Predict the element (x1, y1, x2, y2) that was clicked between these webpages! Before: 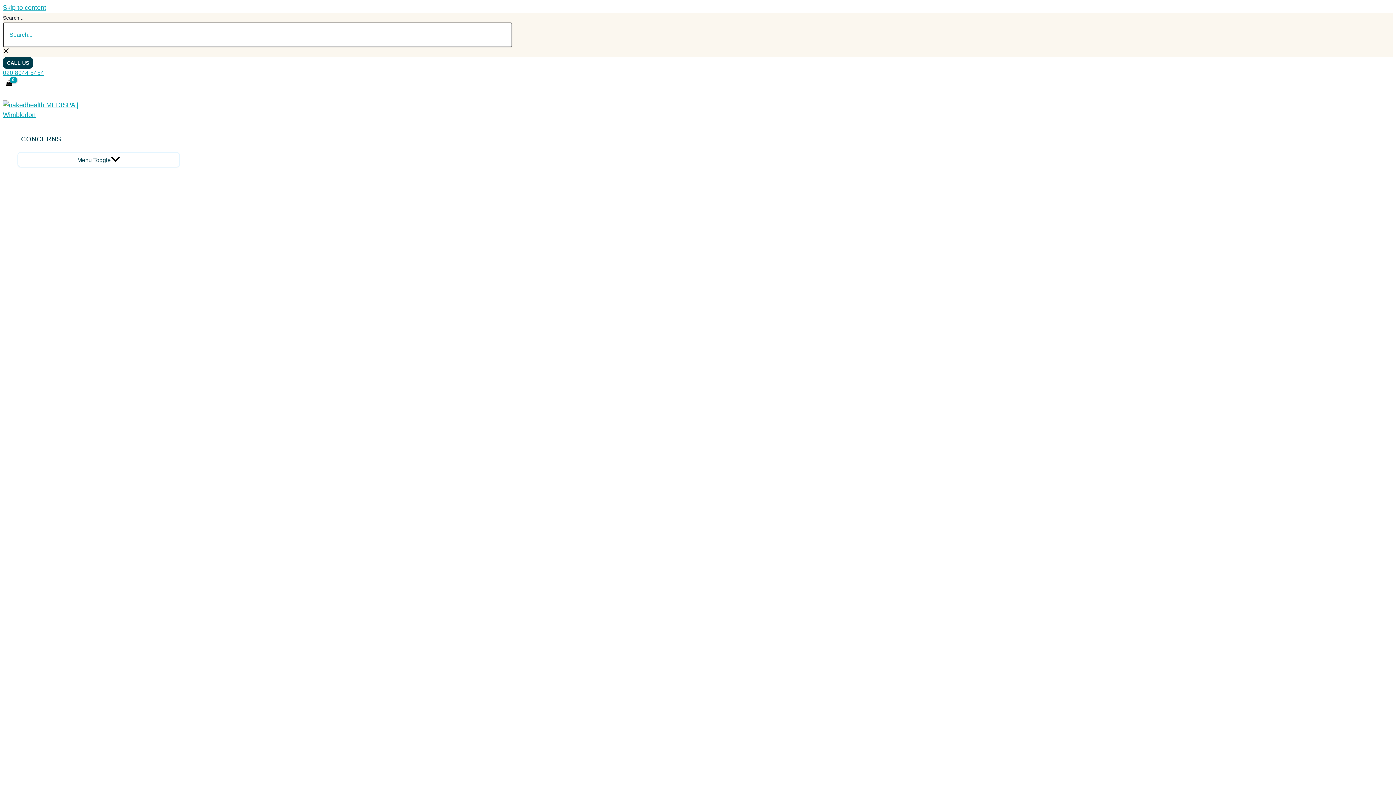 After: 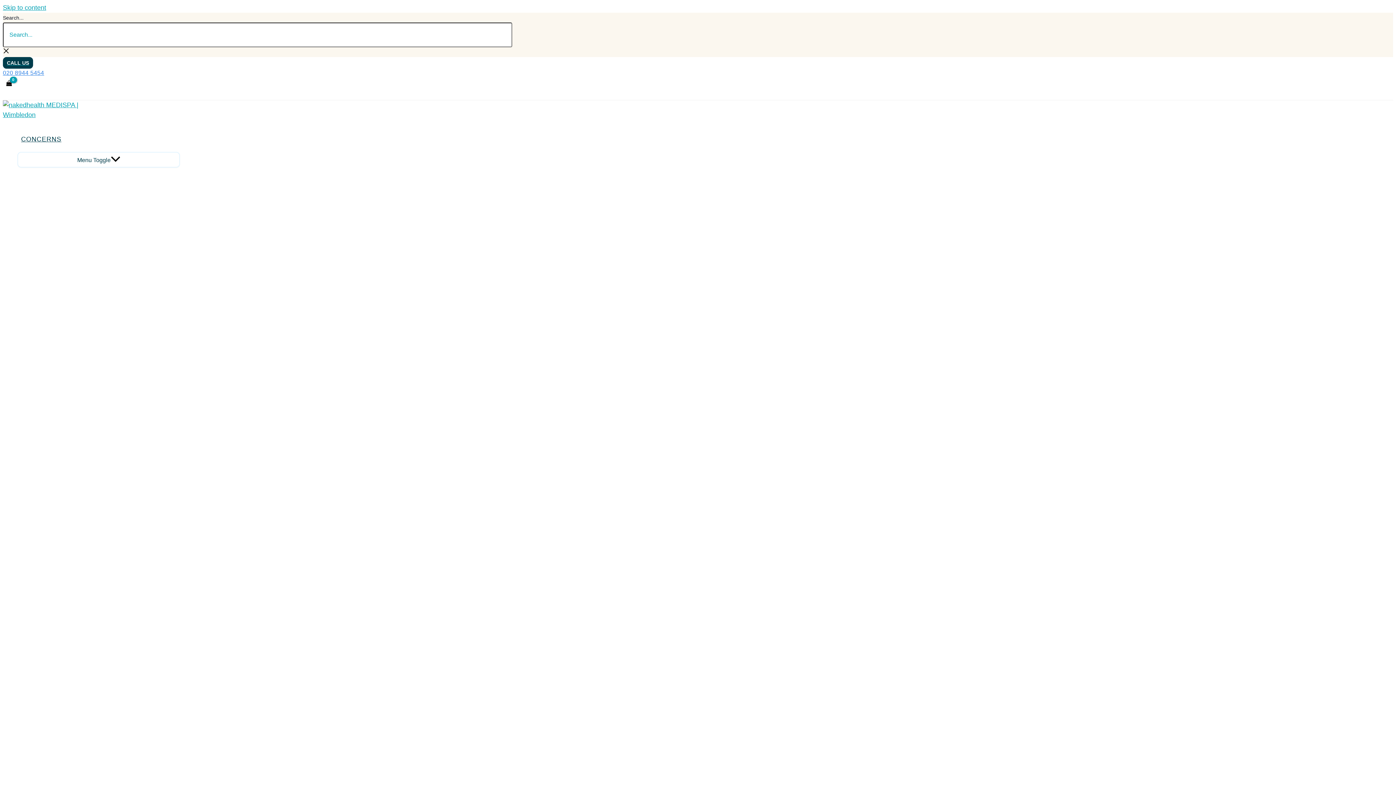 Action: bbox: (2, 69, 44, 76) label: 020 8944 5454